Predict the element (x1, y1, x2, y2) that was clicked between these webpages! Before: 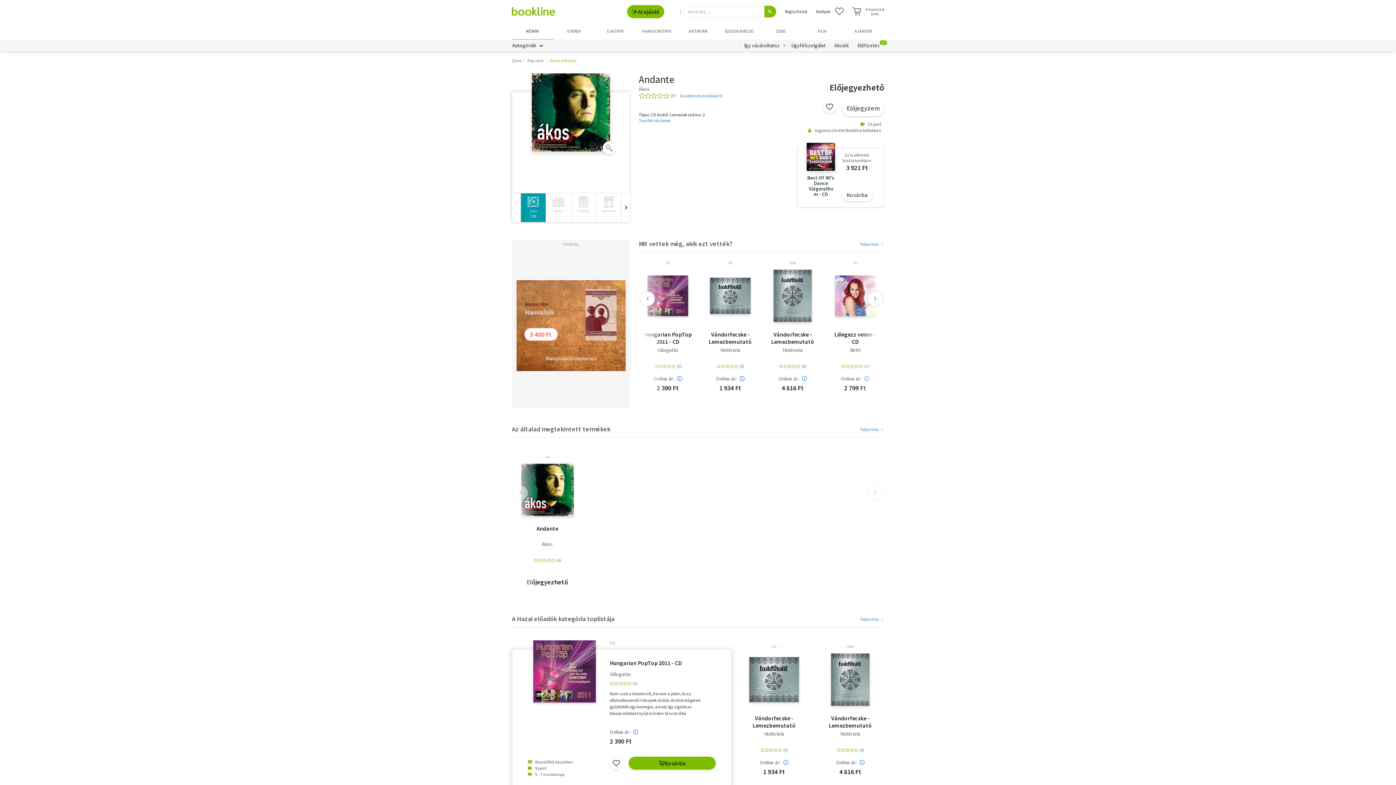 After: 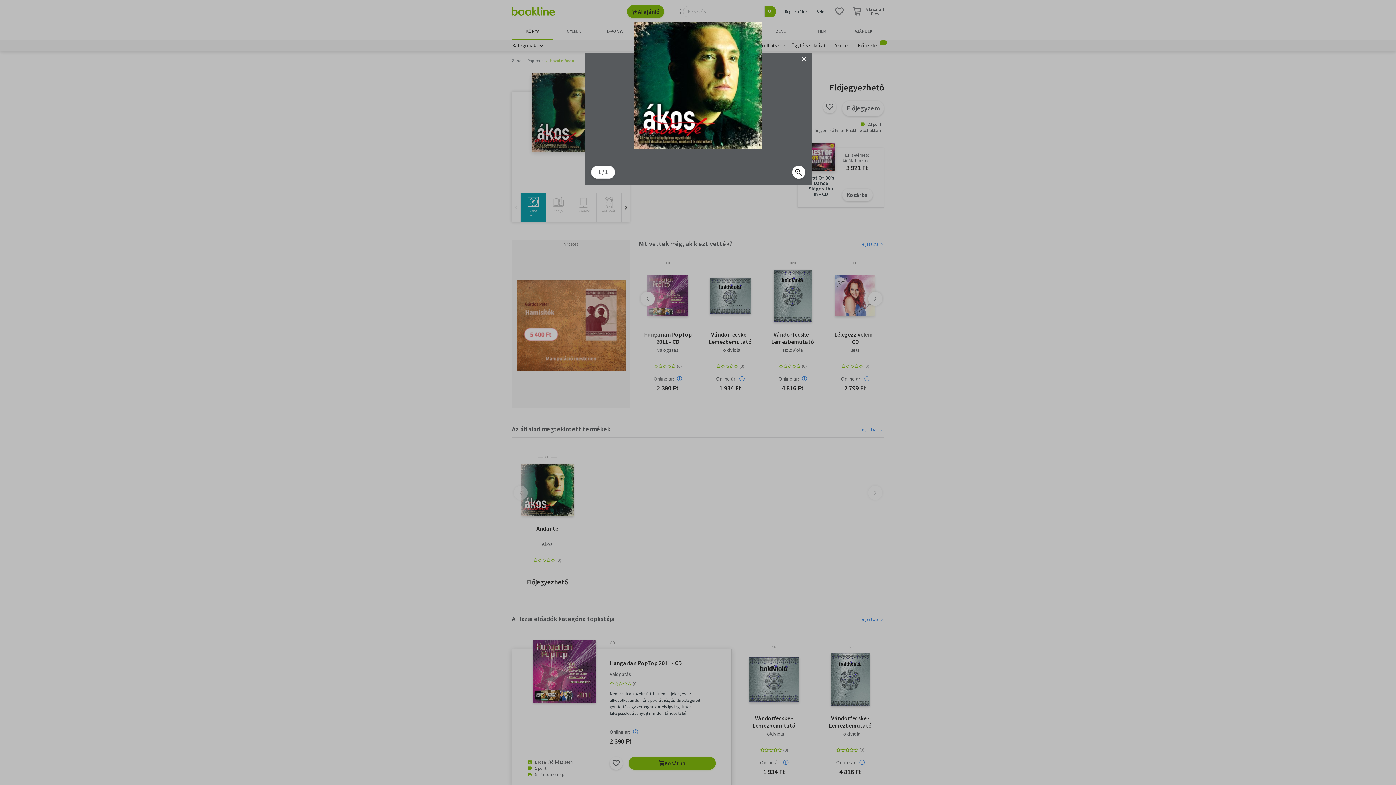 Action: bbox: (602, 141, 616, 154)